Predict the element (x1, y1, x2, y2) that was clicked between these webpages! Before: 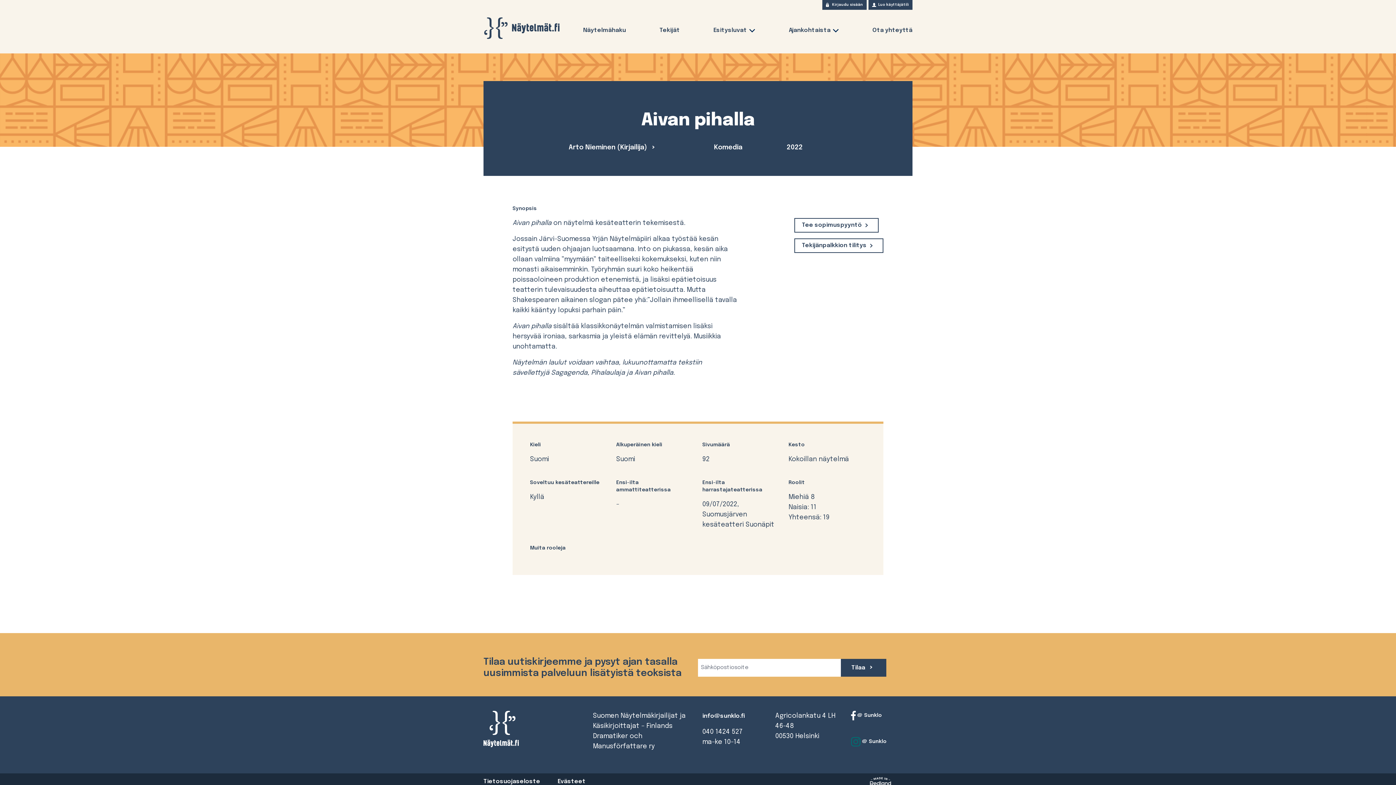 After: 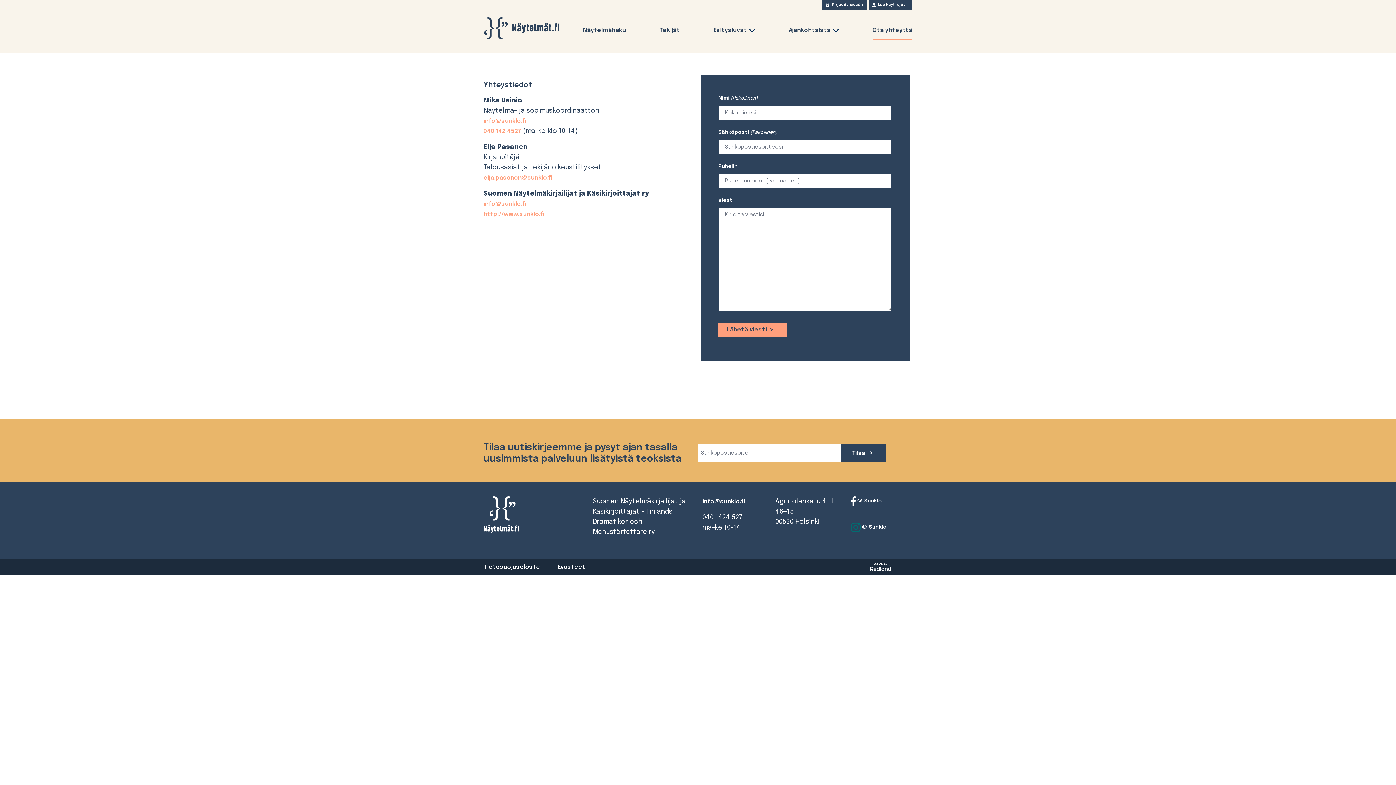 Action: label: Ota yhteyttä bbox: (872, 27, 912, 39)